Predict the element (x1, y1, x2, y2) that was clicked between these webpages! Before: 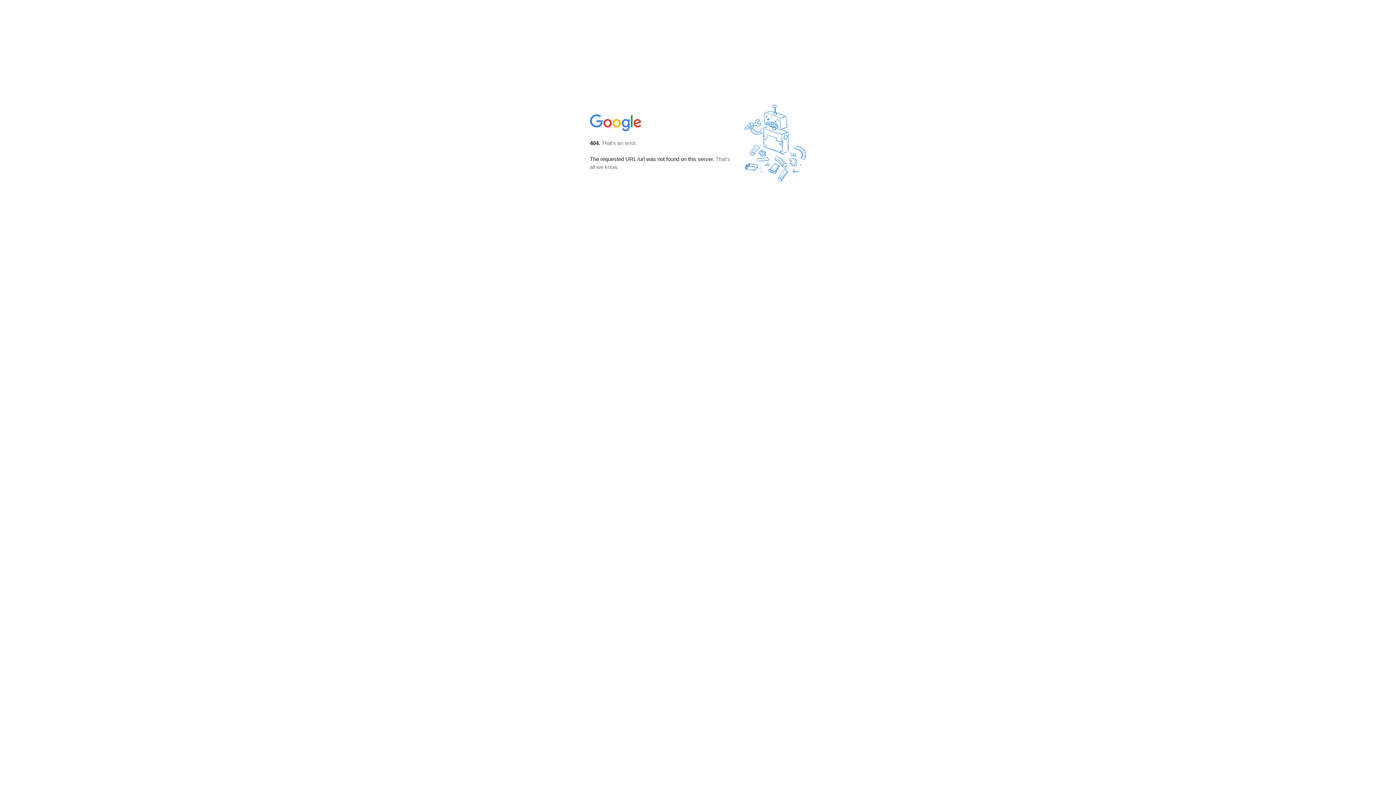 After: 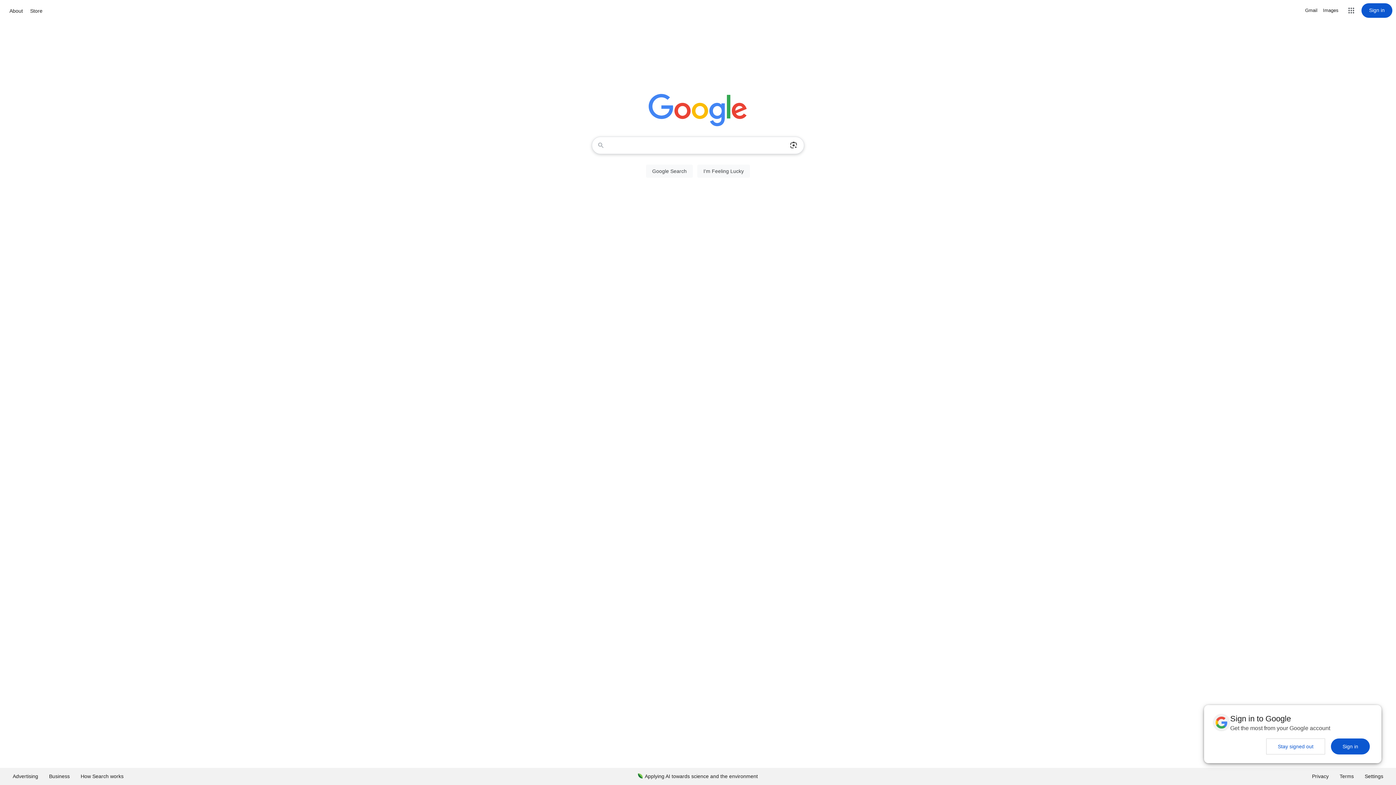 Action: bbox: (590, 127, 642, 134)